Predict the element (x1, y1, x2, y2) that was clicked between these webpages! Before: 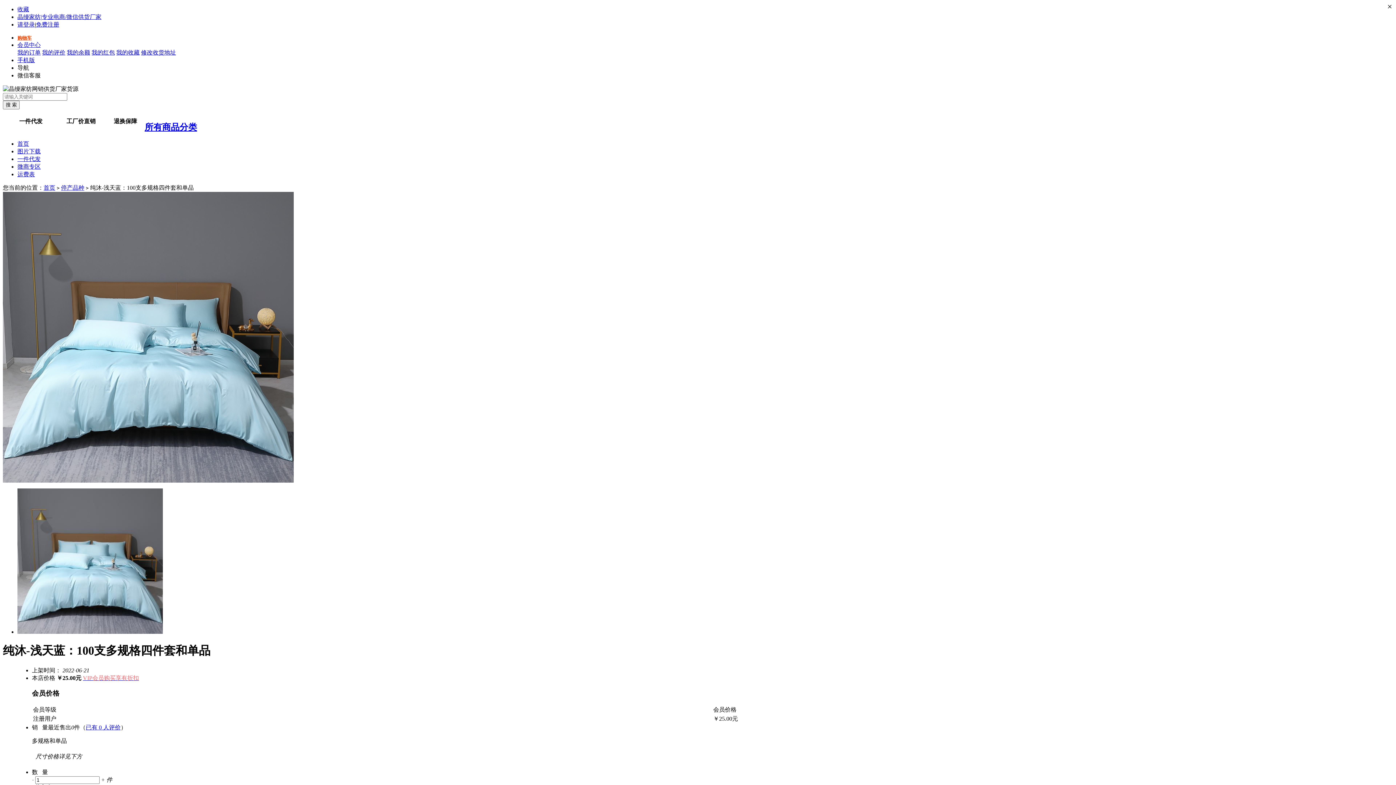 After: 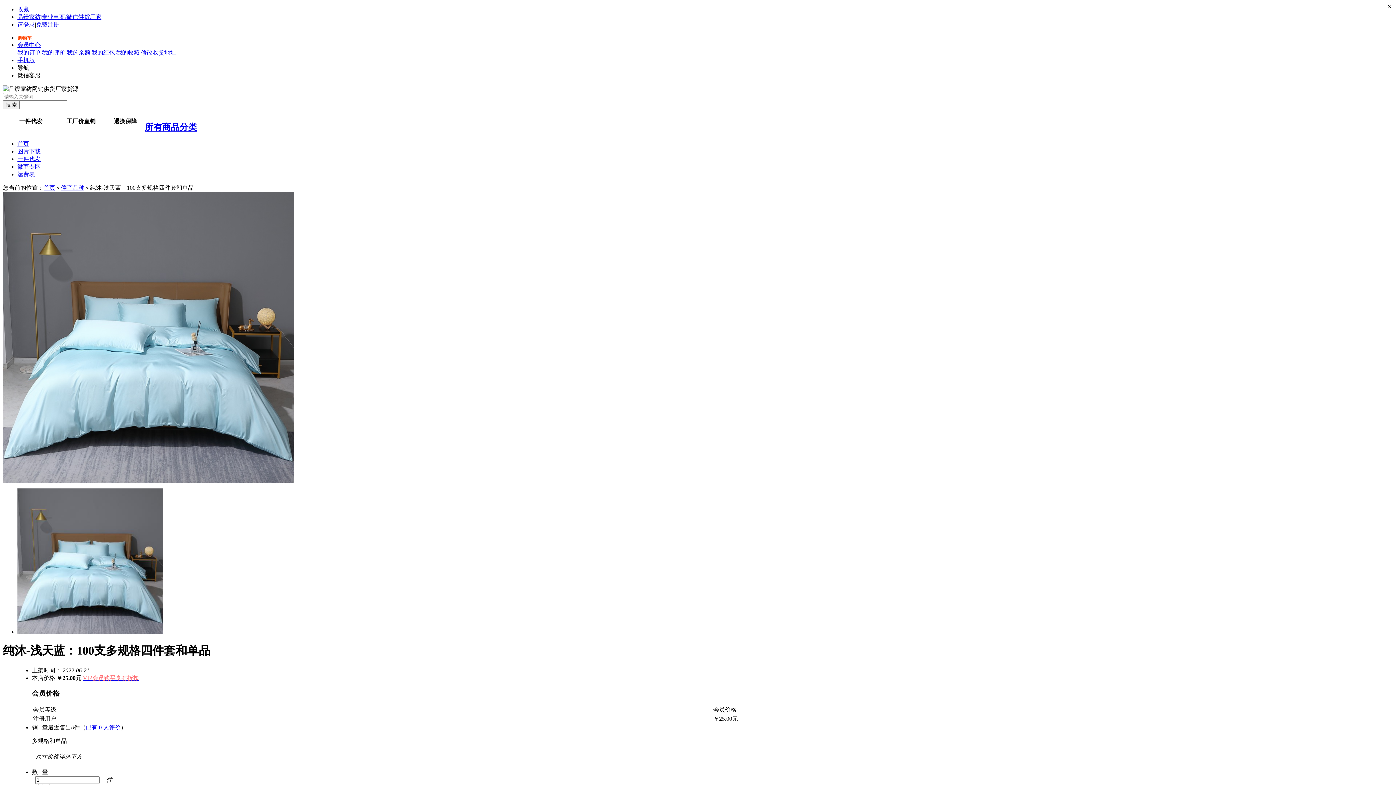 Action: bbox: (2, 477, 293, 483)